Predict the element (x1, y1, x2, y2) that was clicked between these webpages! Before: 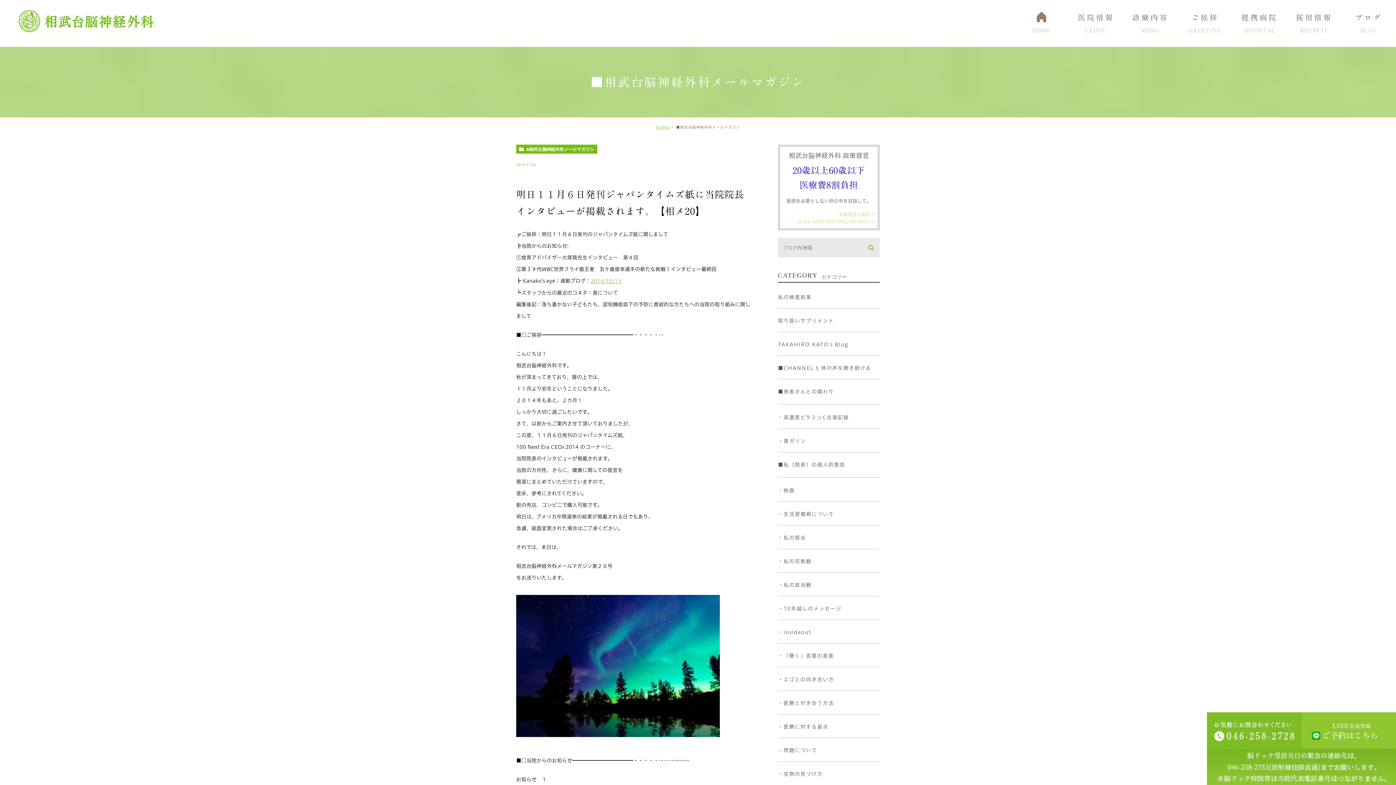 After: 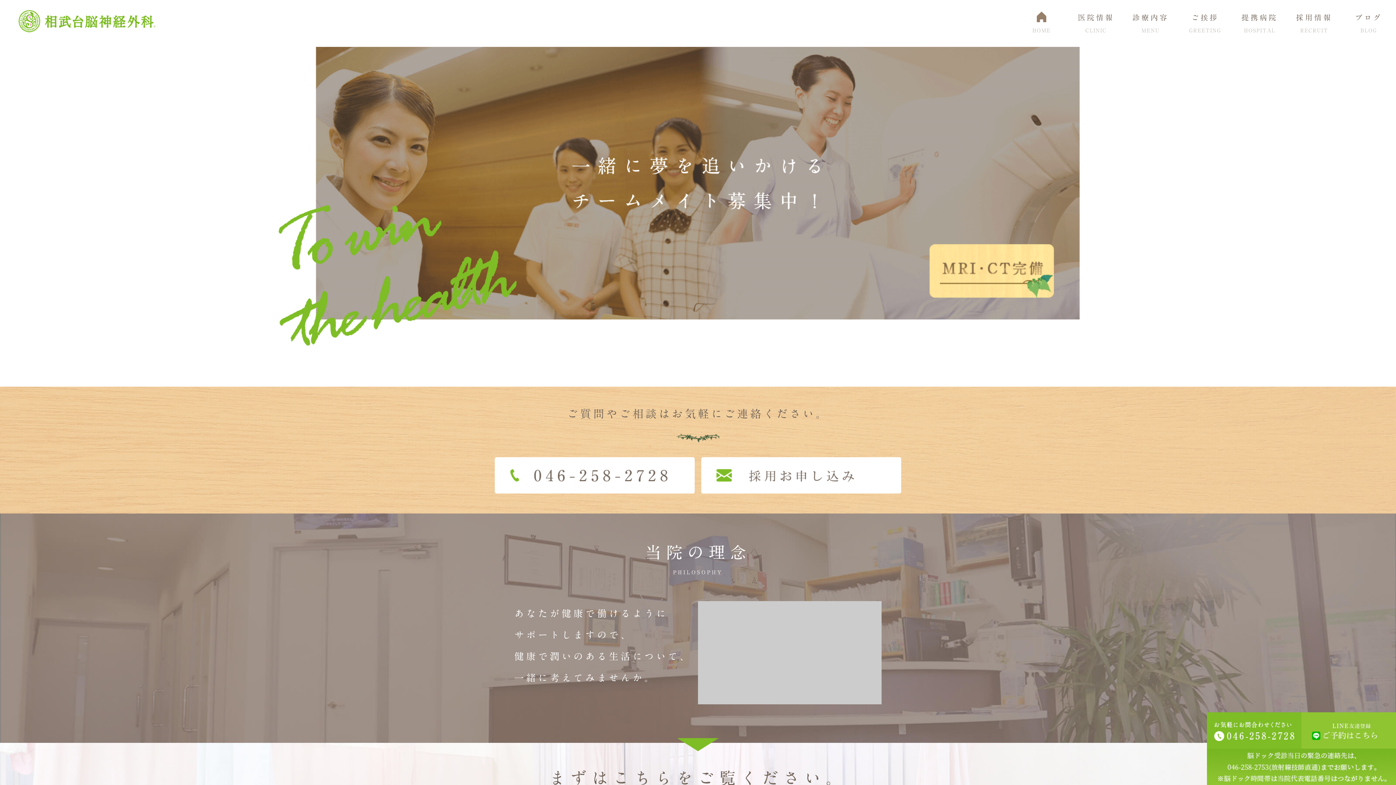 Action: bbox: (1287, 0, 1341, 46) label: 採用情報
RECRUIT